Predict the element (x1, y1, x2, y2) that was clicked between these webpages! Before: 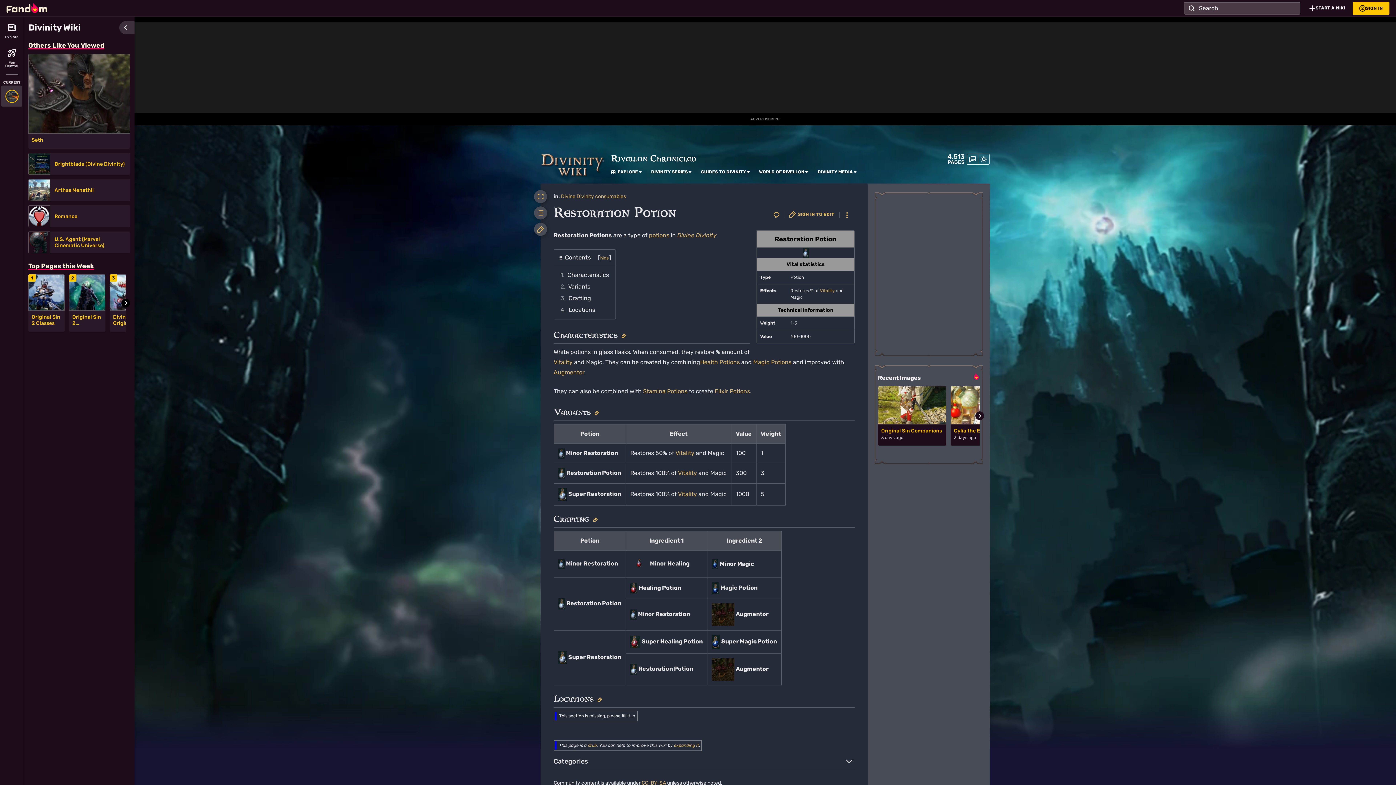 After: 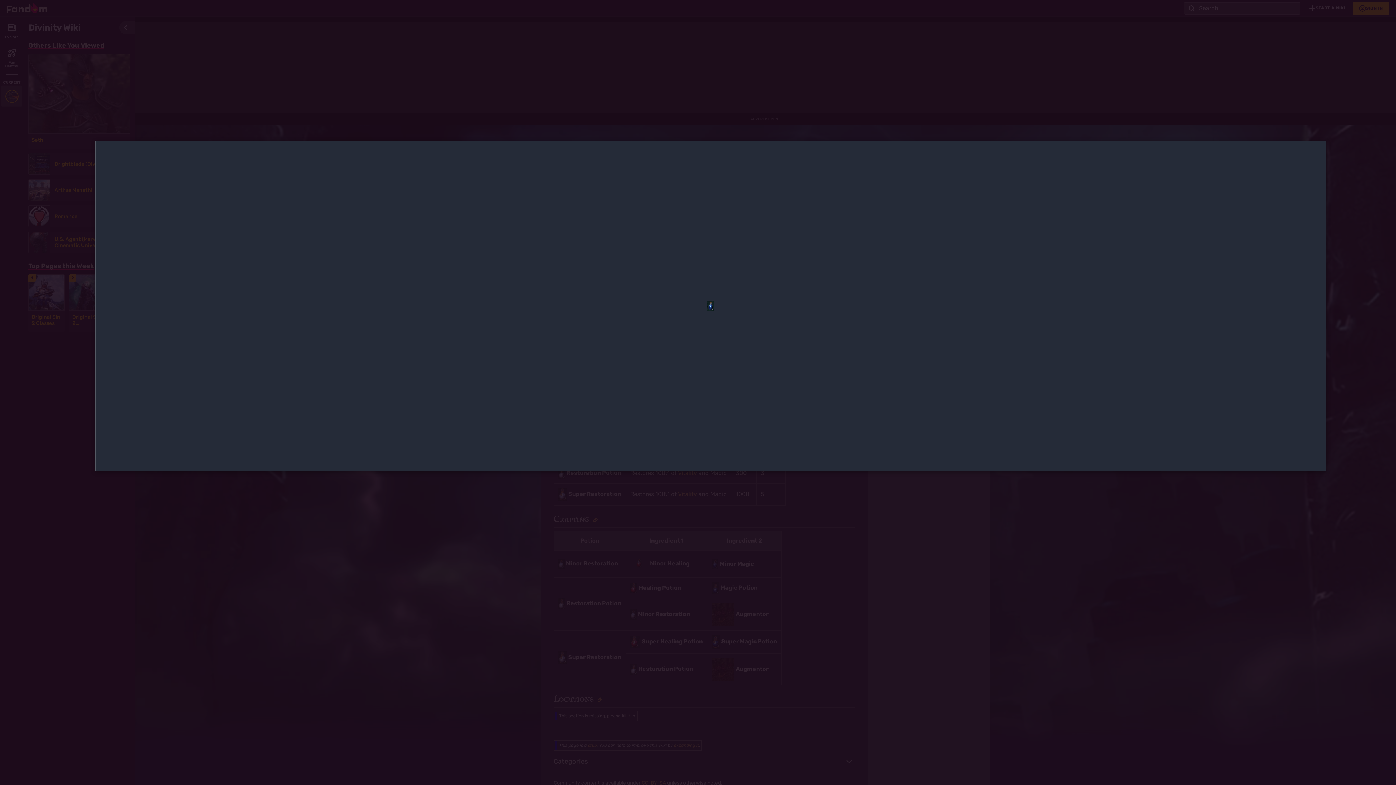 Action: bbox: (712, 560, 718, 567)